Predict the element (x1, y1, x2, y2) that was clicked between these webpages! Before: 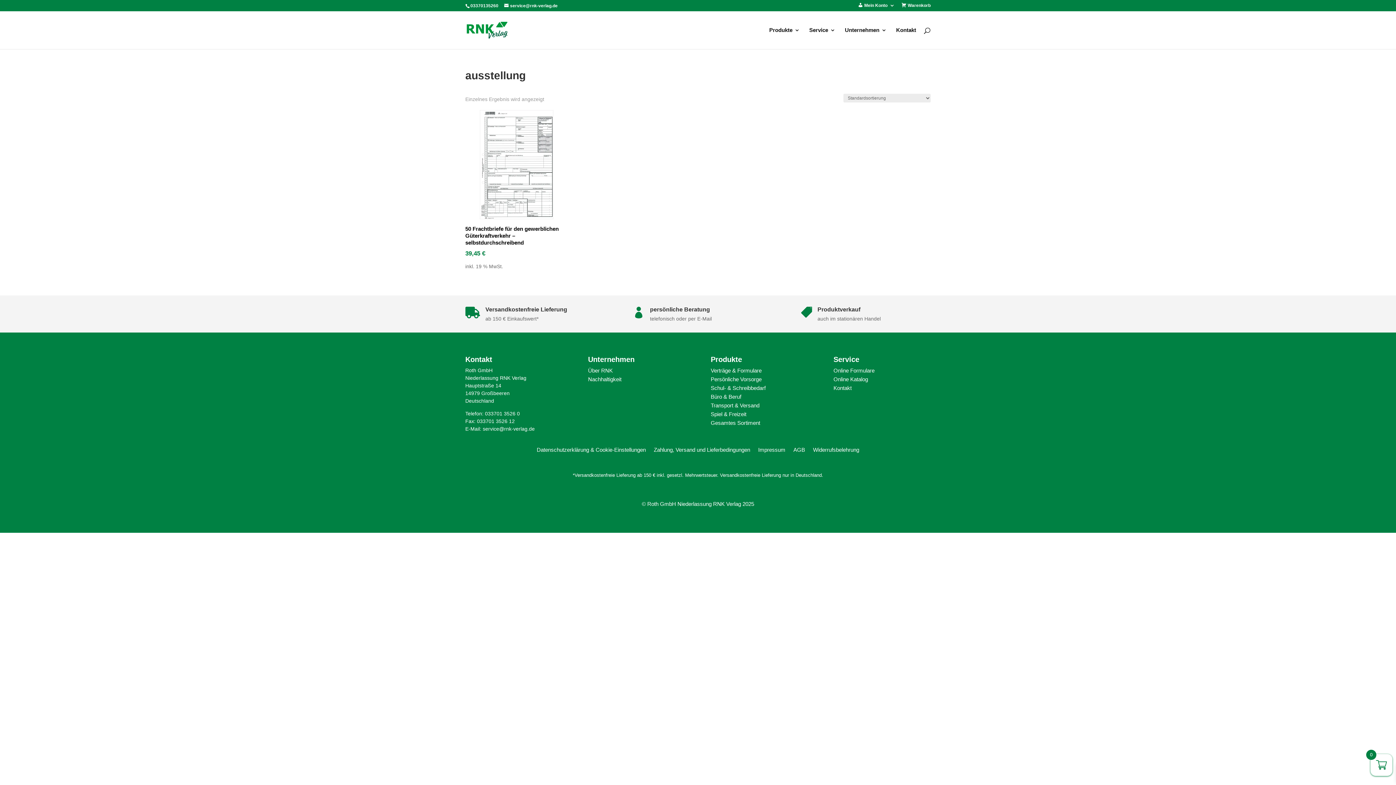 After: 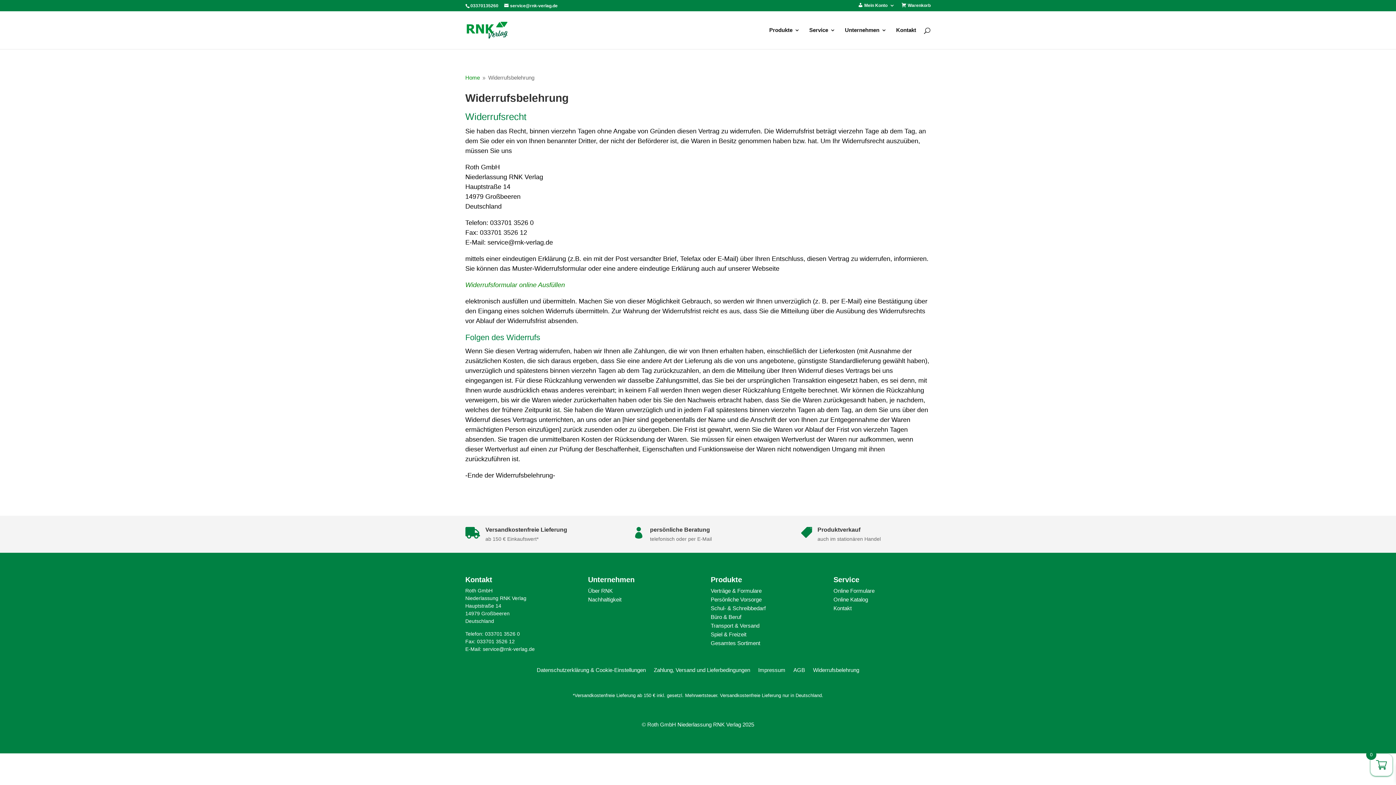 Action: bbox: (813, 447, 859, 455) label: Widerrufsbelehrung